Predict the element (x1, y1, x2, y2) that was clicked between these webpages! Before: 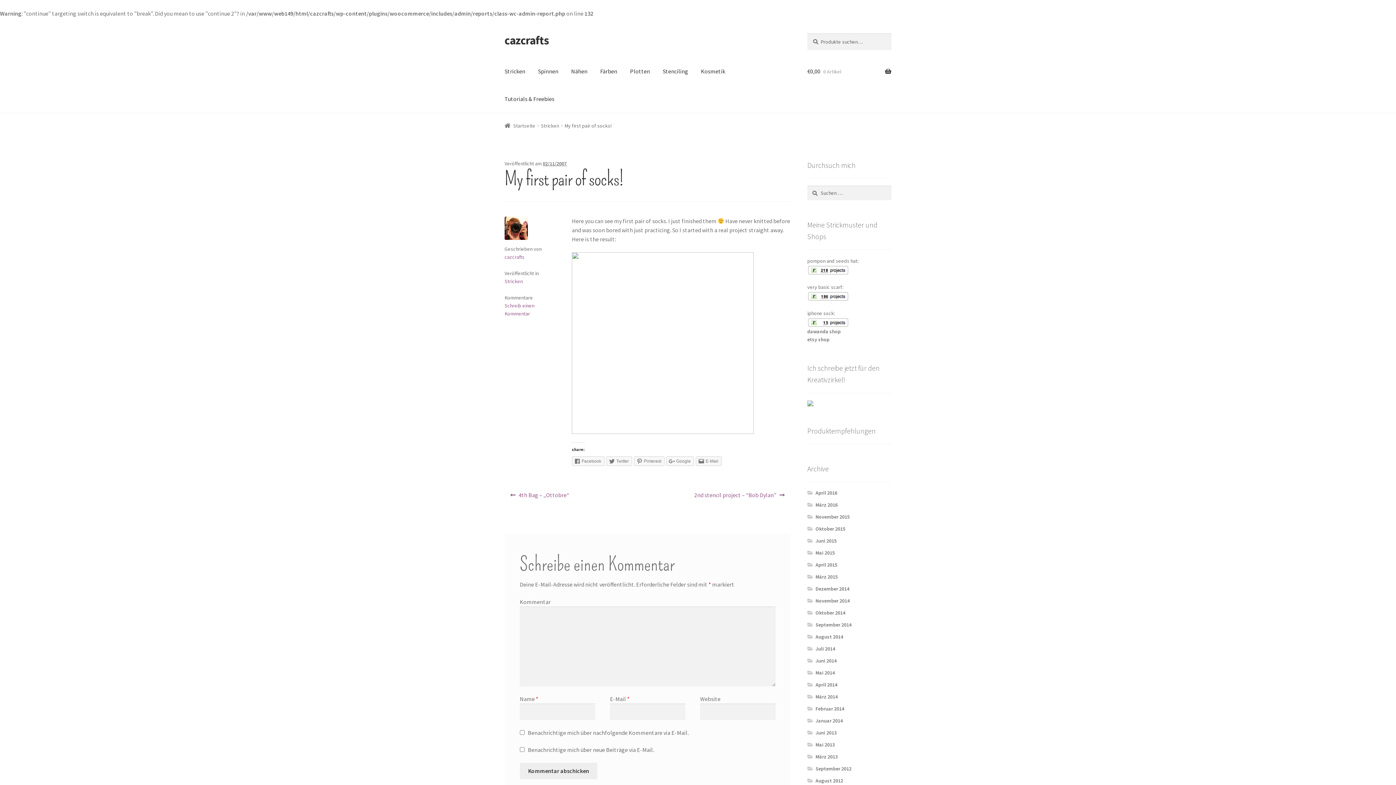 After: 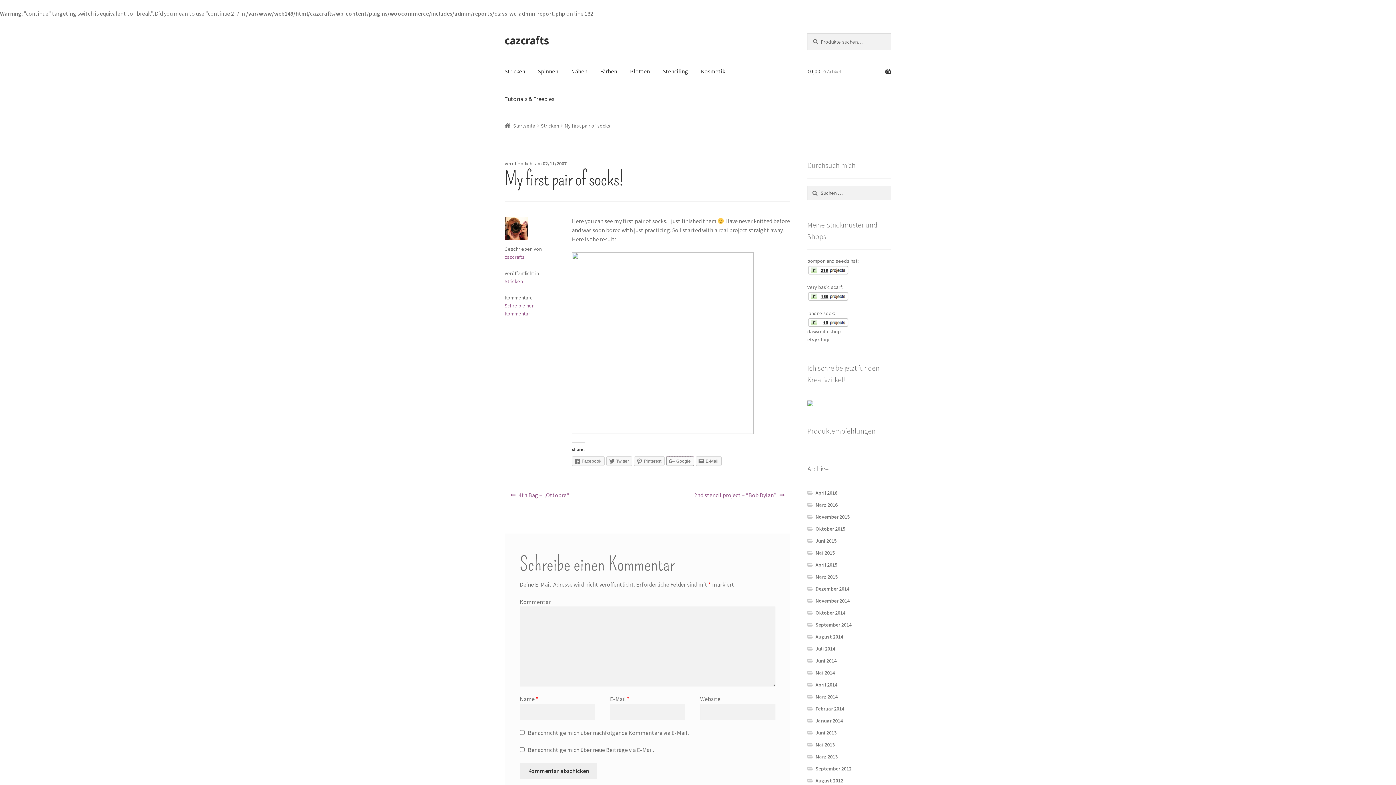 Action: bbox: (666, 456, 694, 466) label: Google